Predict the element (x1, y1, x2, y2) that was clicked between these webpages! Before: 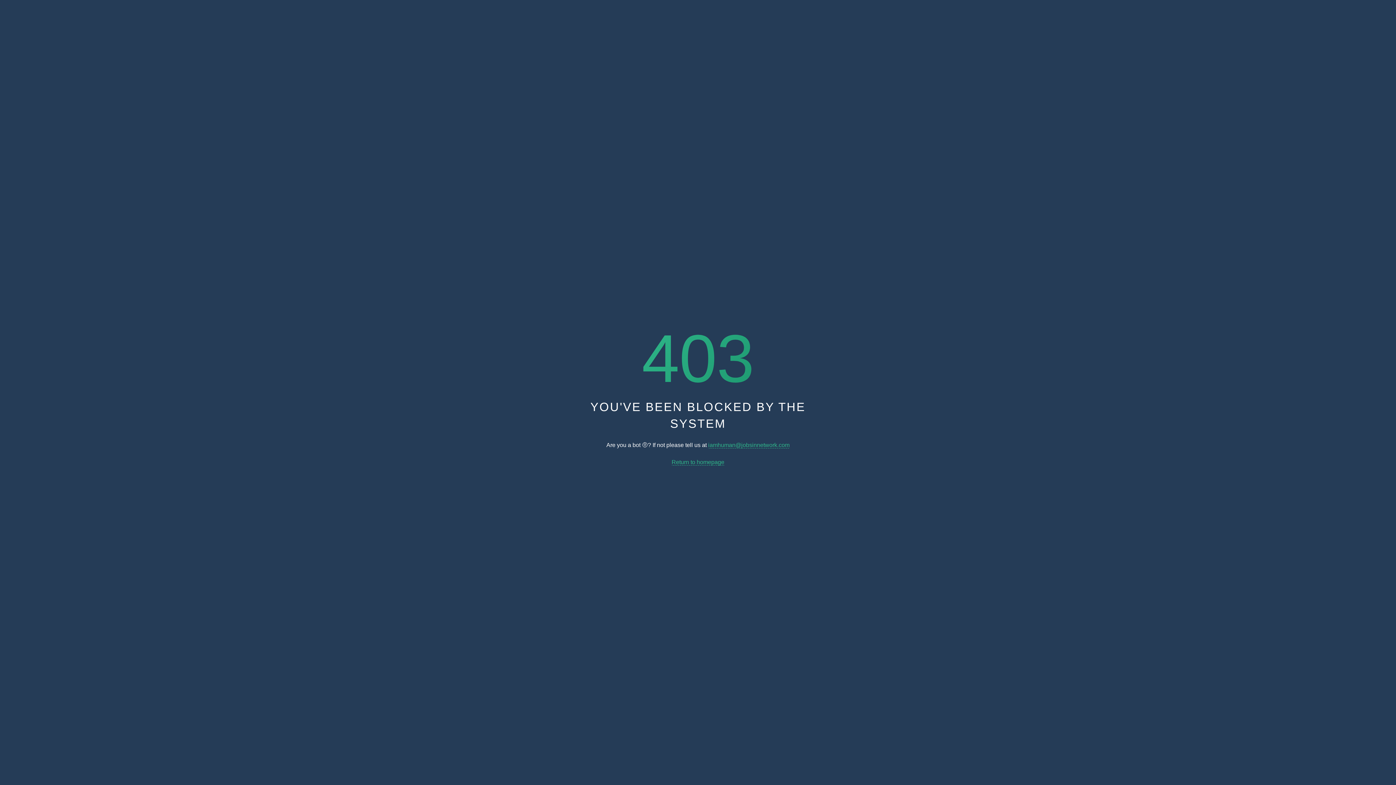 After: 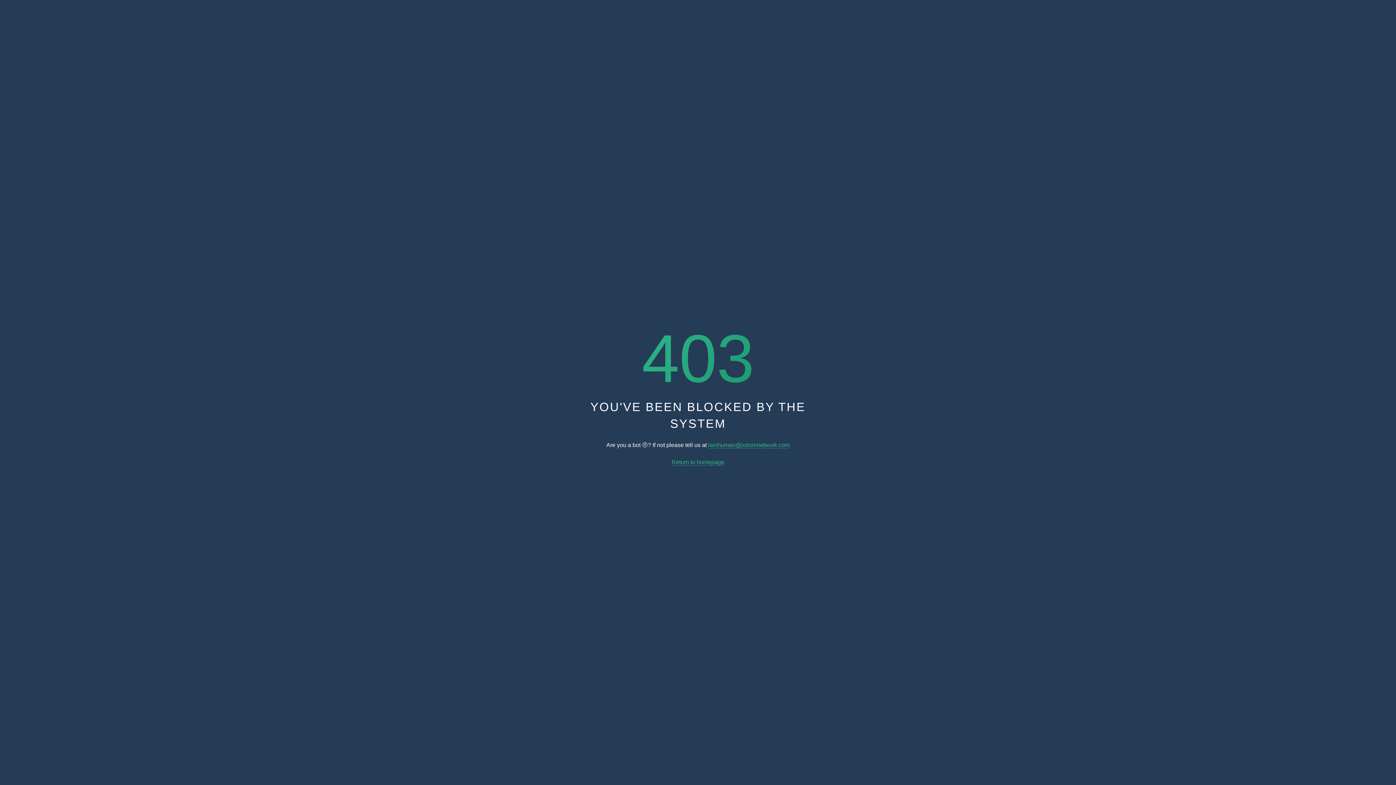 Action: label: iamhuman@jobsinnetwork.com bbox: (708, 442, 789, 448)